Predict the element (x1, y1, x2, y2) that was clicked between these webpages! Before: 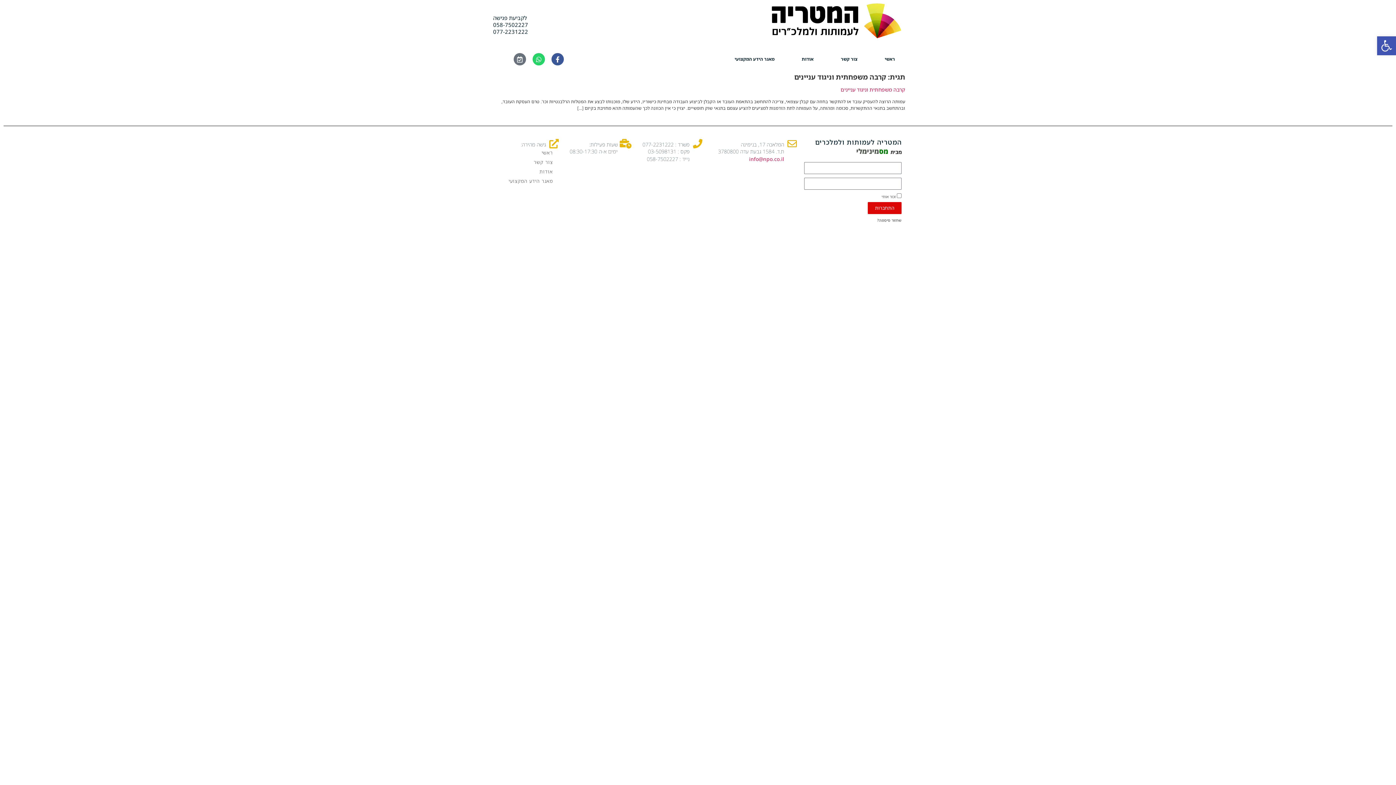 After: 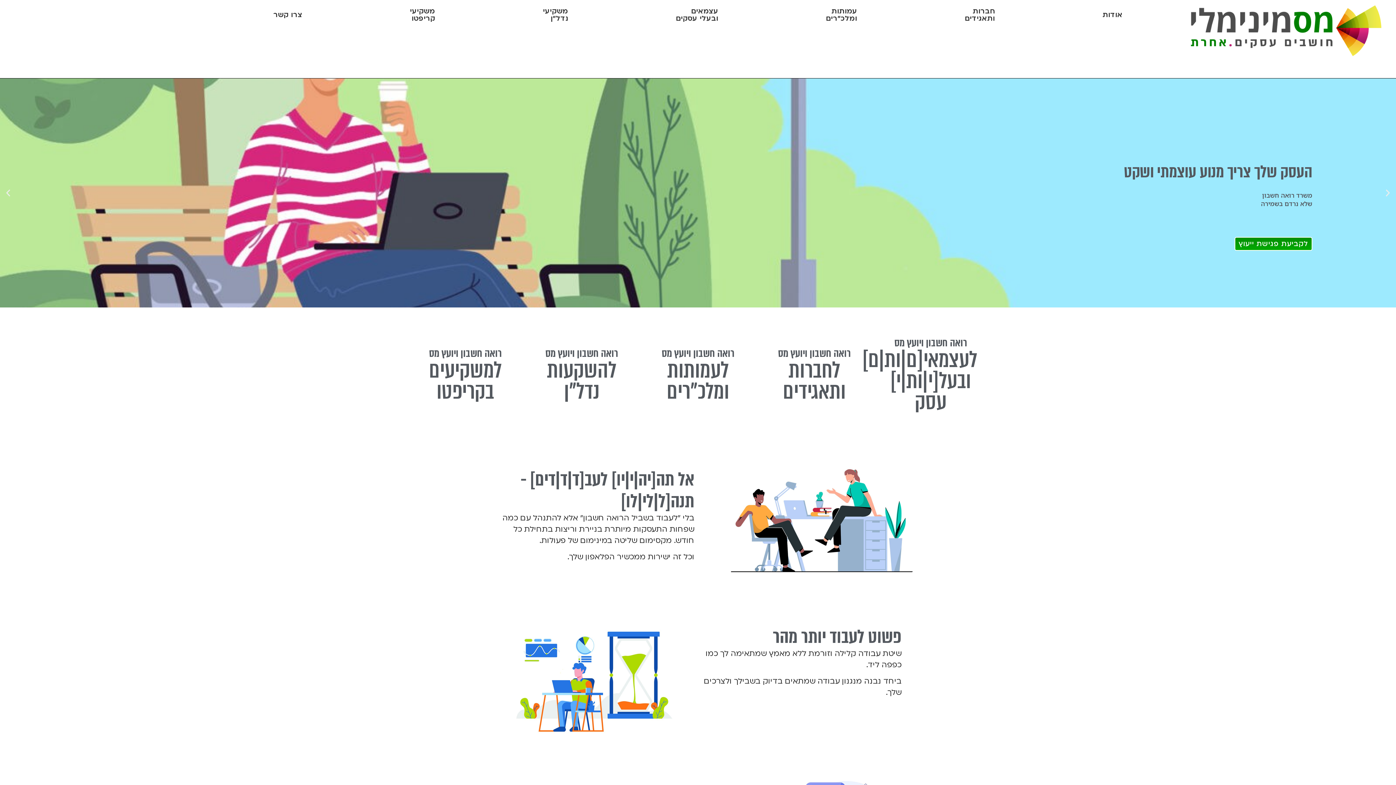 Action: bbox: (830, 148, 901, 155)